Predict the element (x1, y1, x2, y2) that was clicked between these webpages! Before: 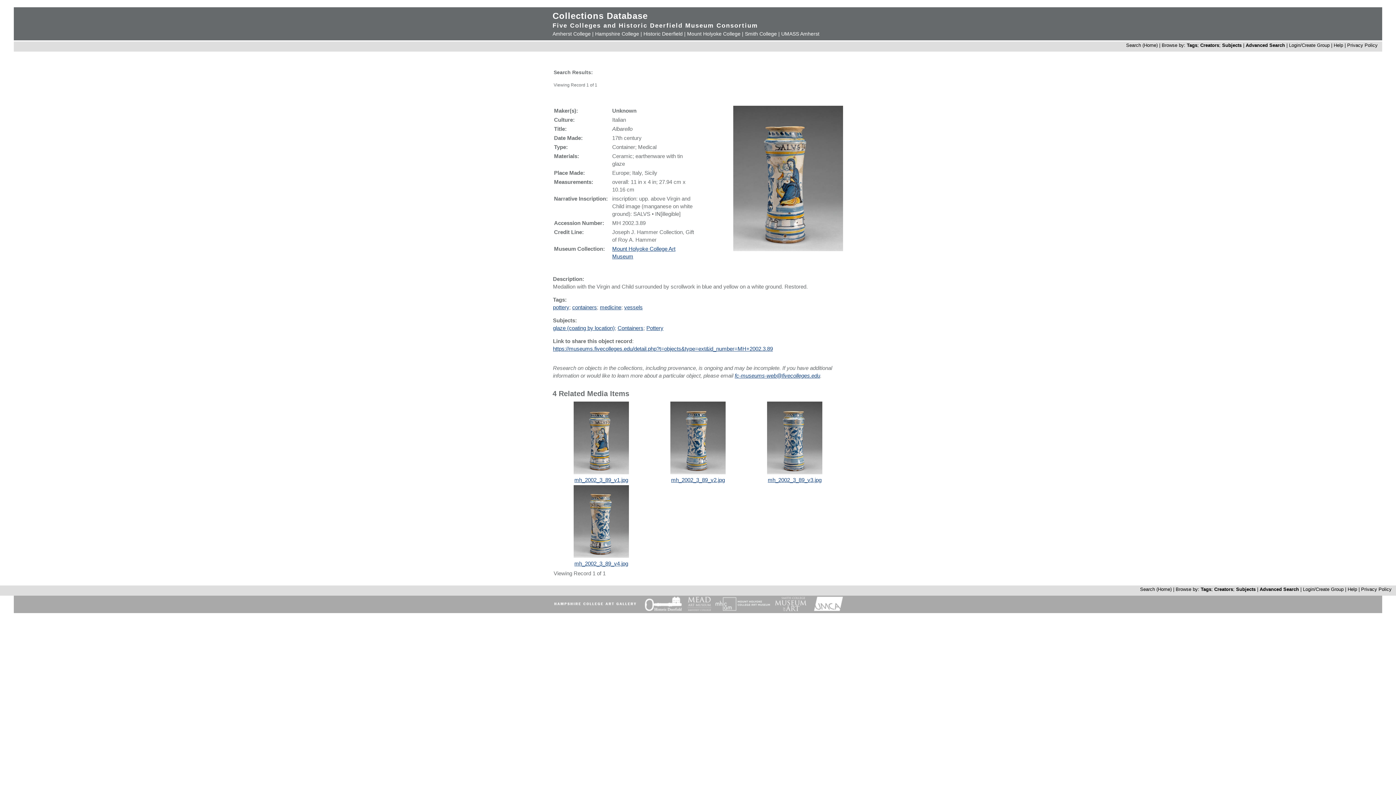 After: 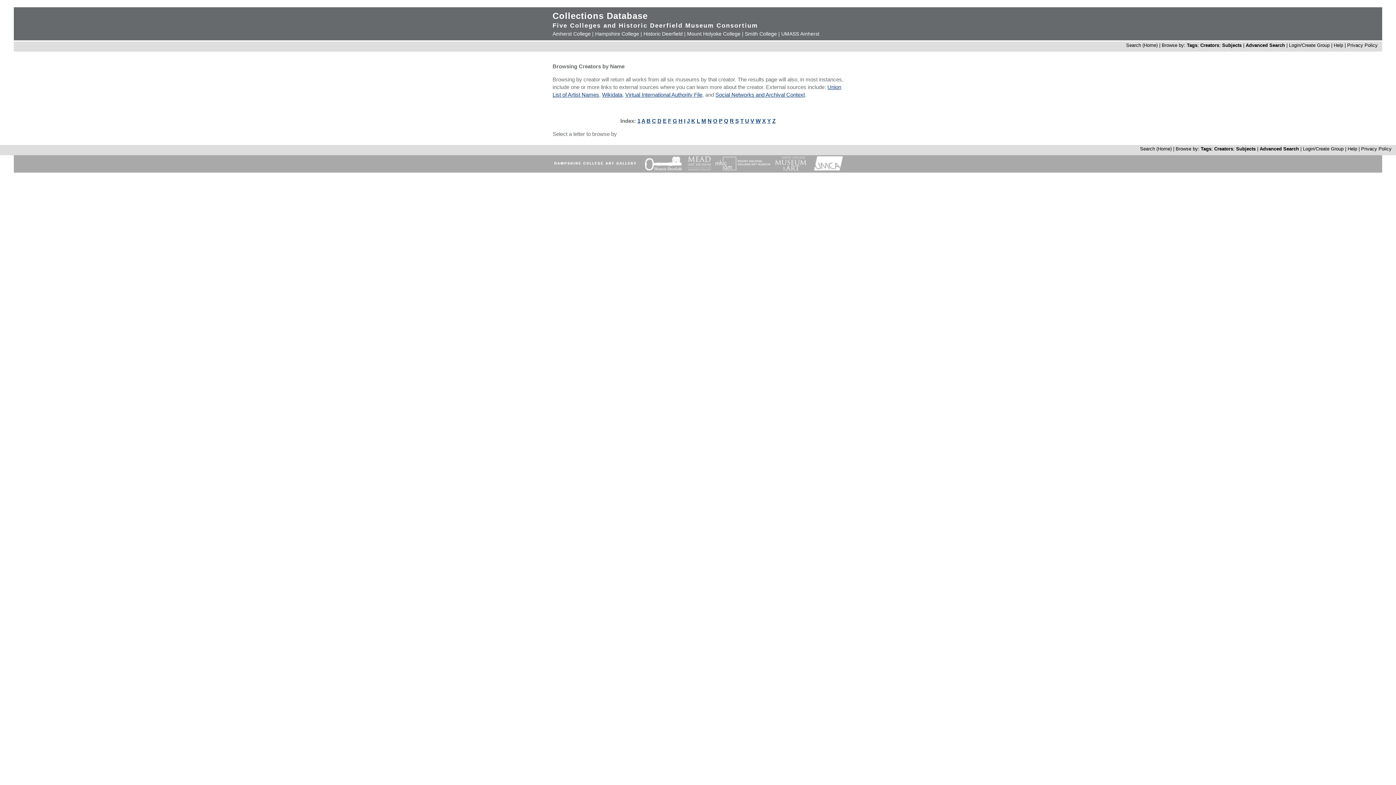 Action: label: Creators bbox: (1214, 587, 1233, 592)